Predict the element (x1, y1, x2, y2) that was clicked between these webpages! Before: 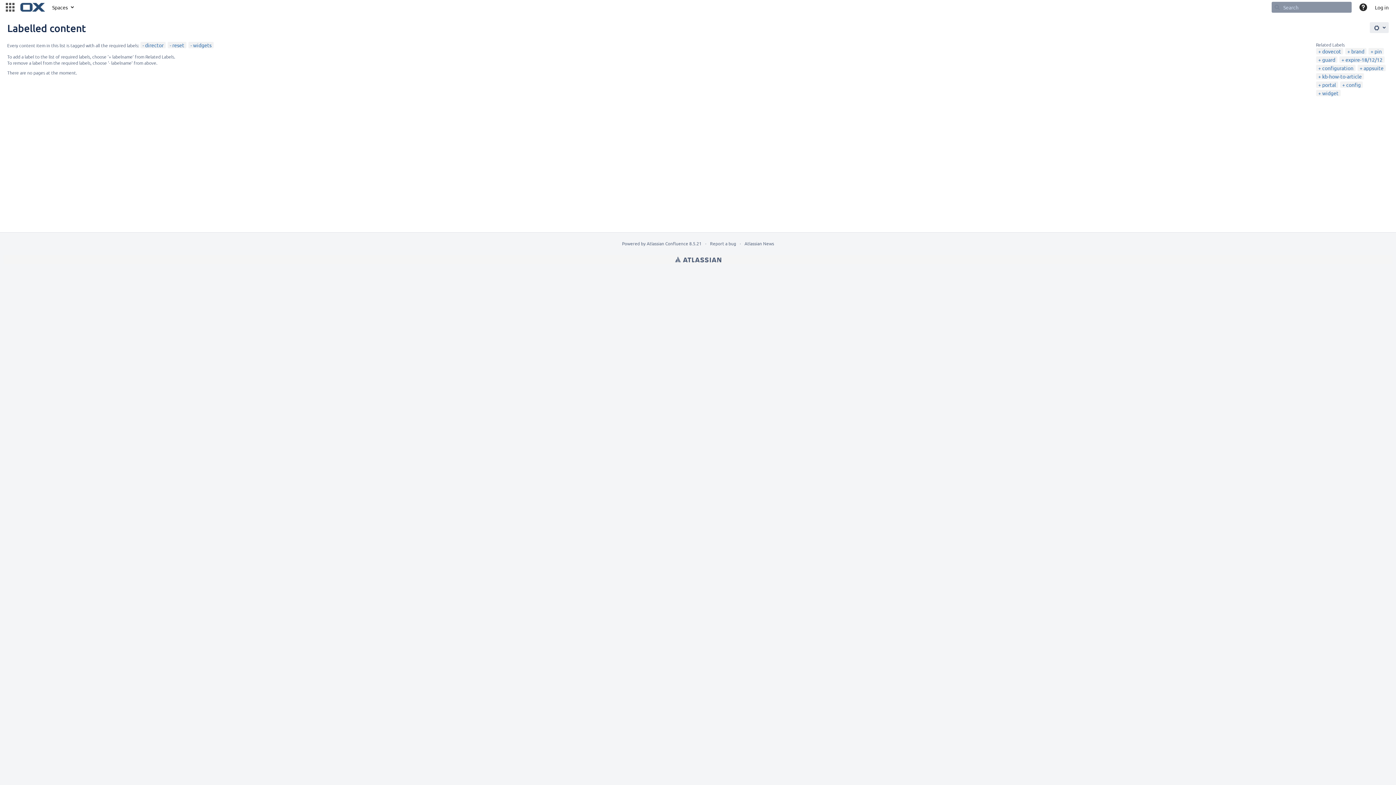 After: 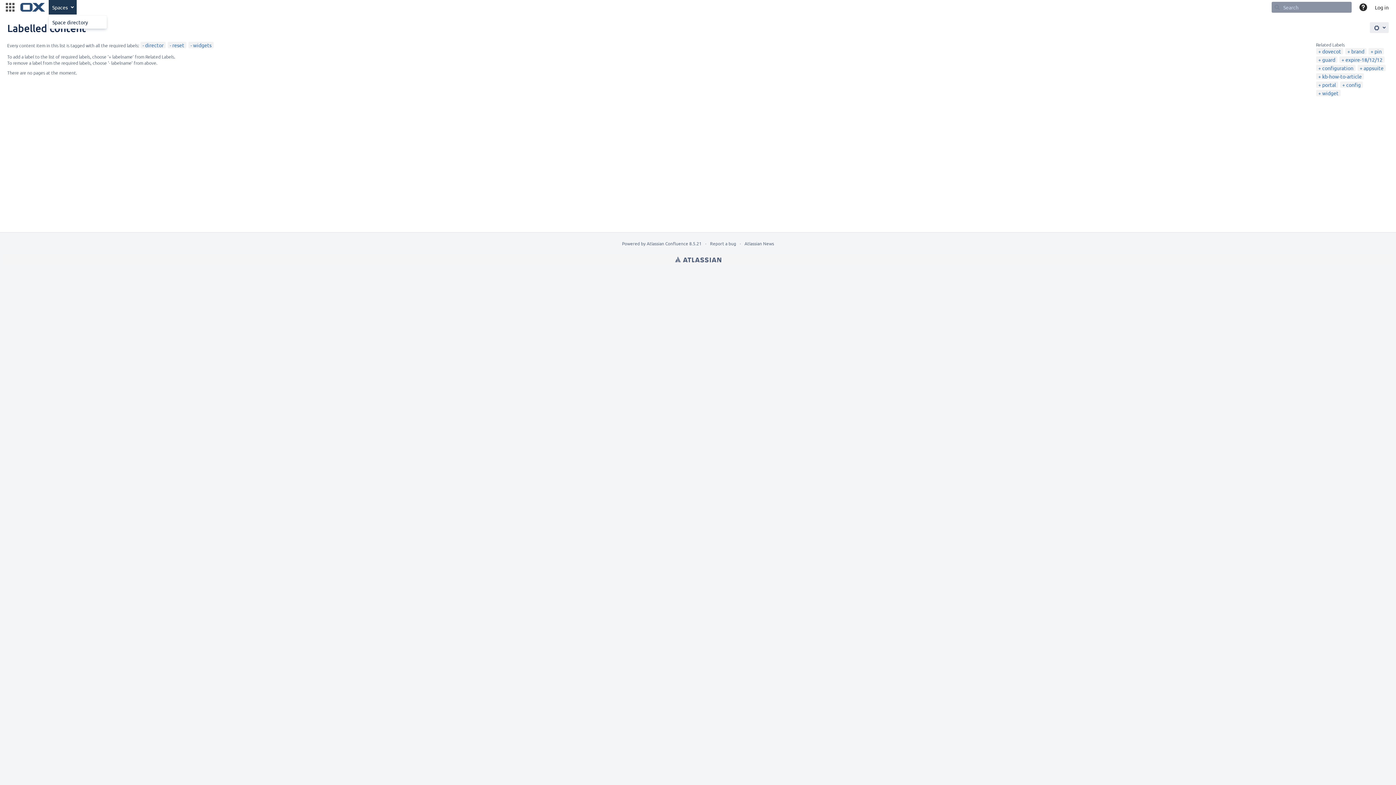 Action: bbox: (48, 0, 76, 14) label: Spaces